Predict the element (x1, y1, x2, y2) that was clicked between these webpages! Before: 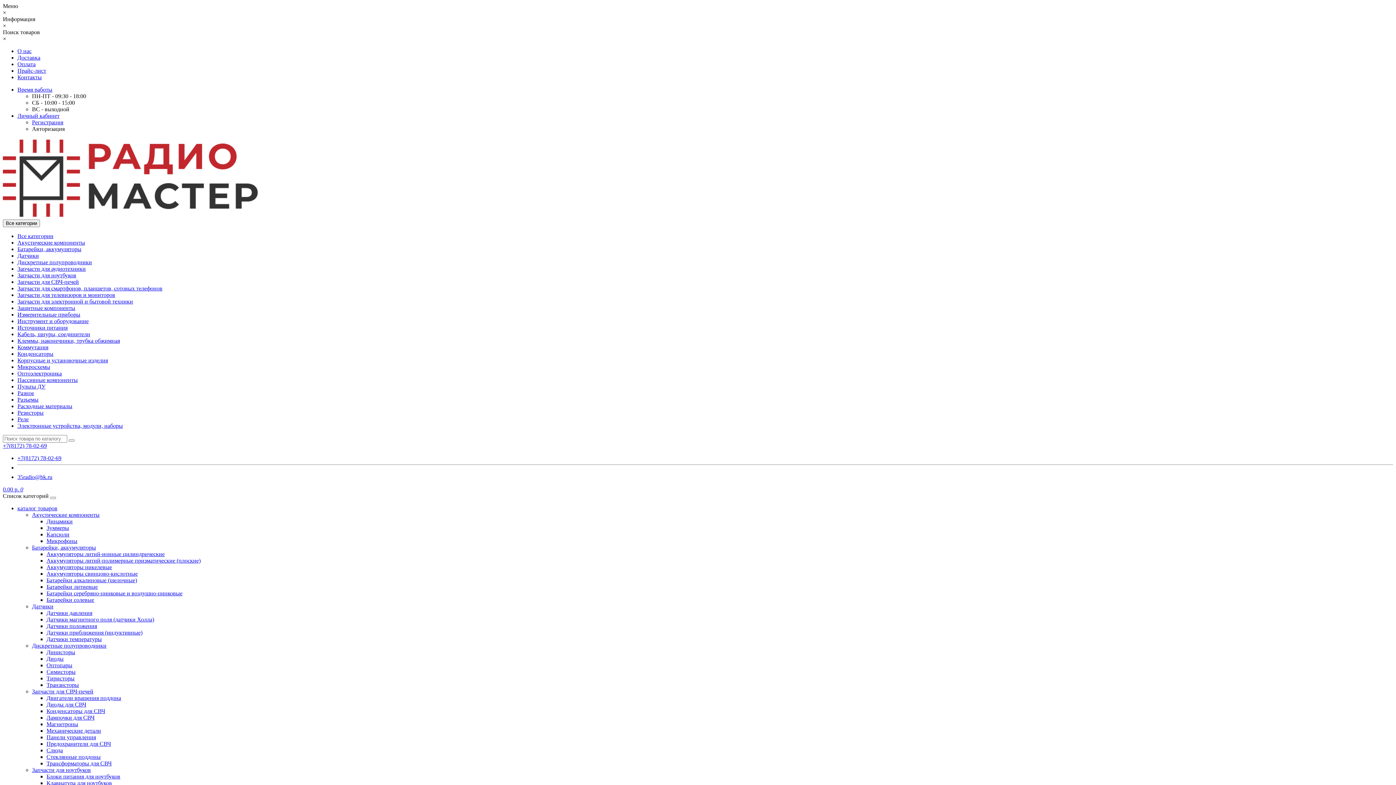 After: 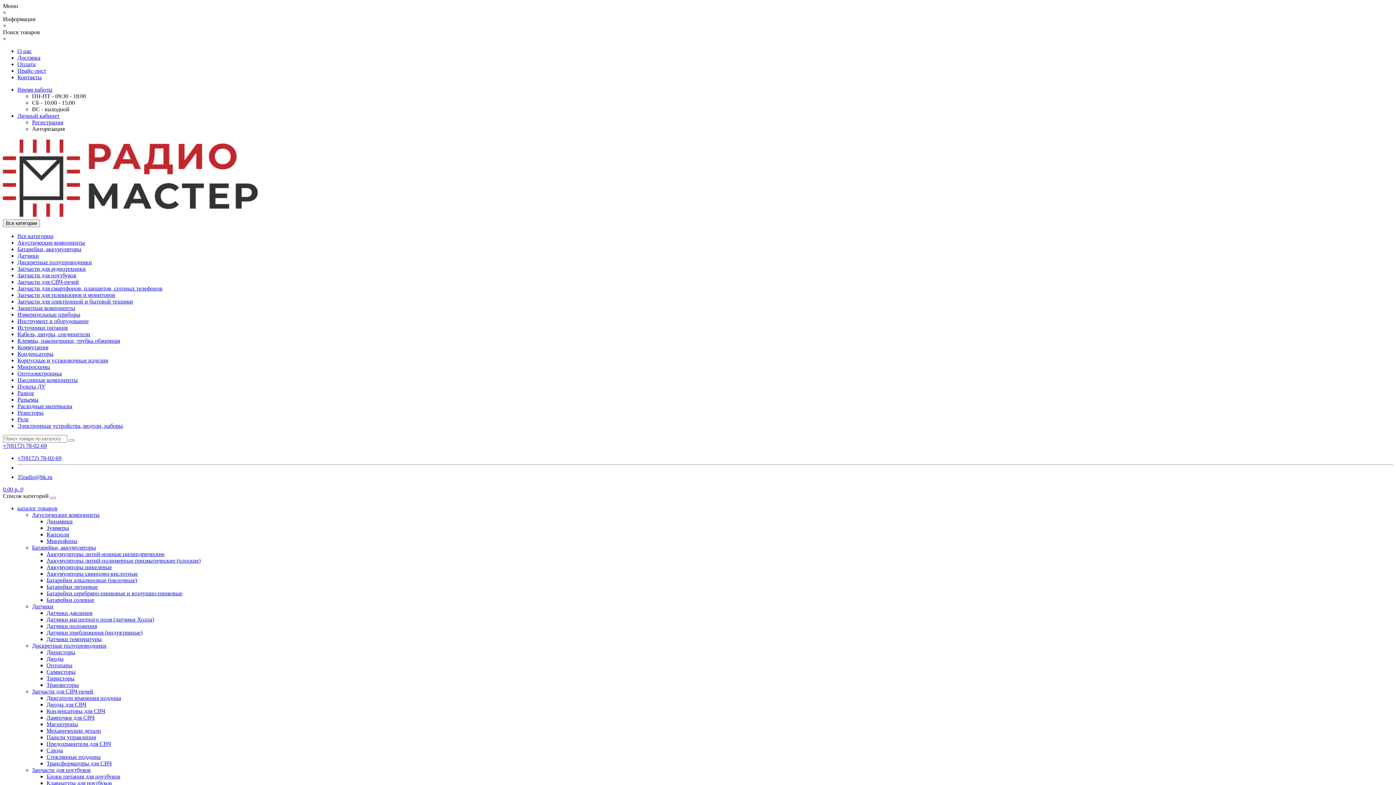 Action: bbox: (46, 557, 200, 564) label: Аккумуляторы литий-полимерные призматические (плоские)